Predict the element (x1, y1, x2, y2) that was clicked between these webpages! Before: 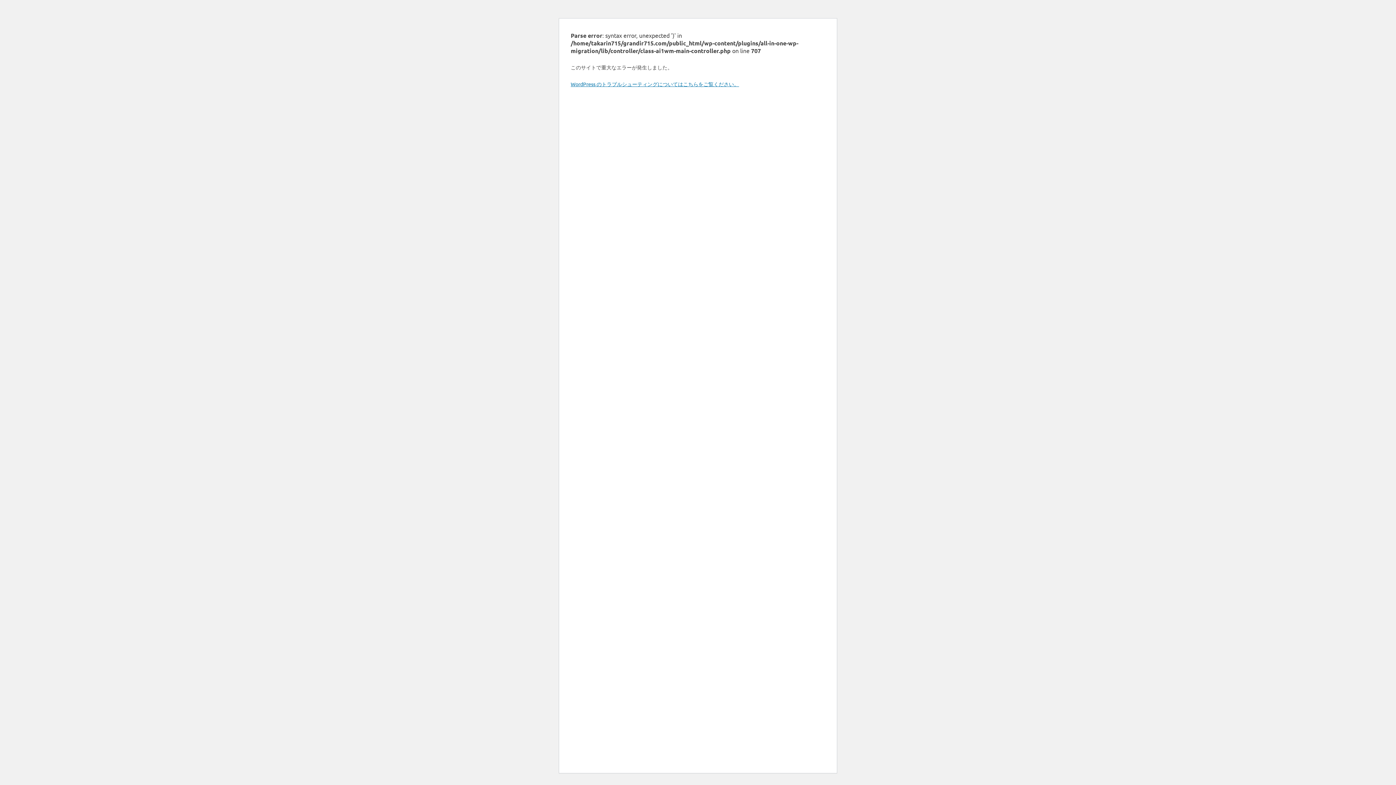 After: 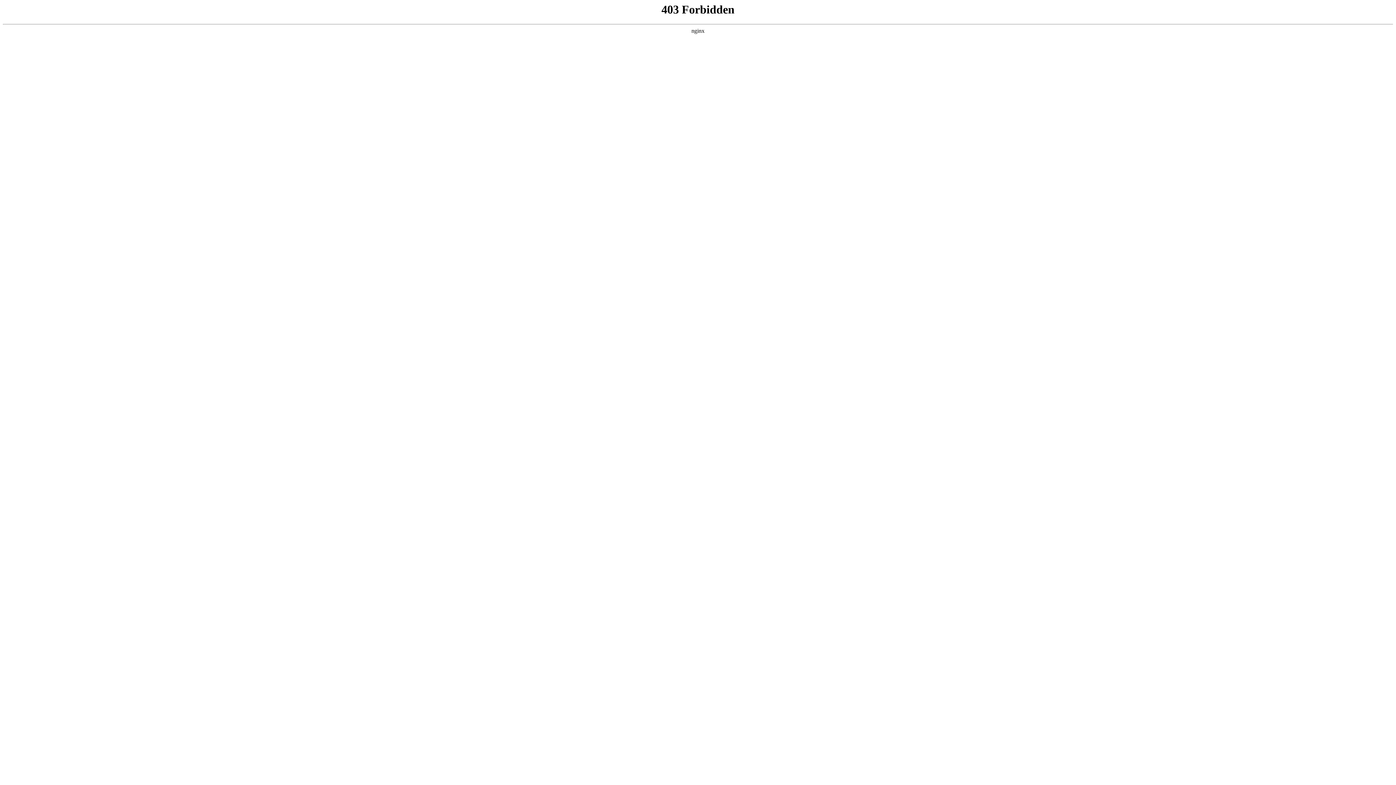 Action: bbox: (570, 80, 739, 87) label: WordPress のトラブルシューティングについてはこちらをご覧ください。